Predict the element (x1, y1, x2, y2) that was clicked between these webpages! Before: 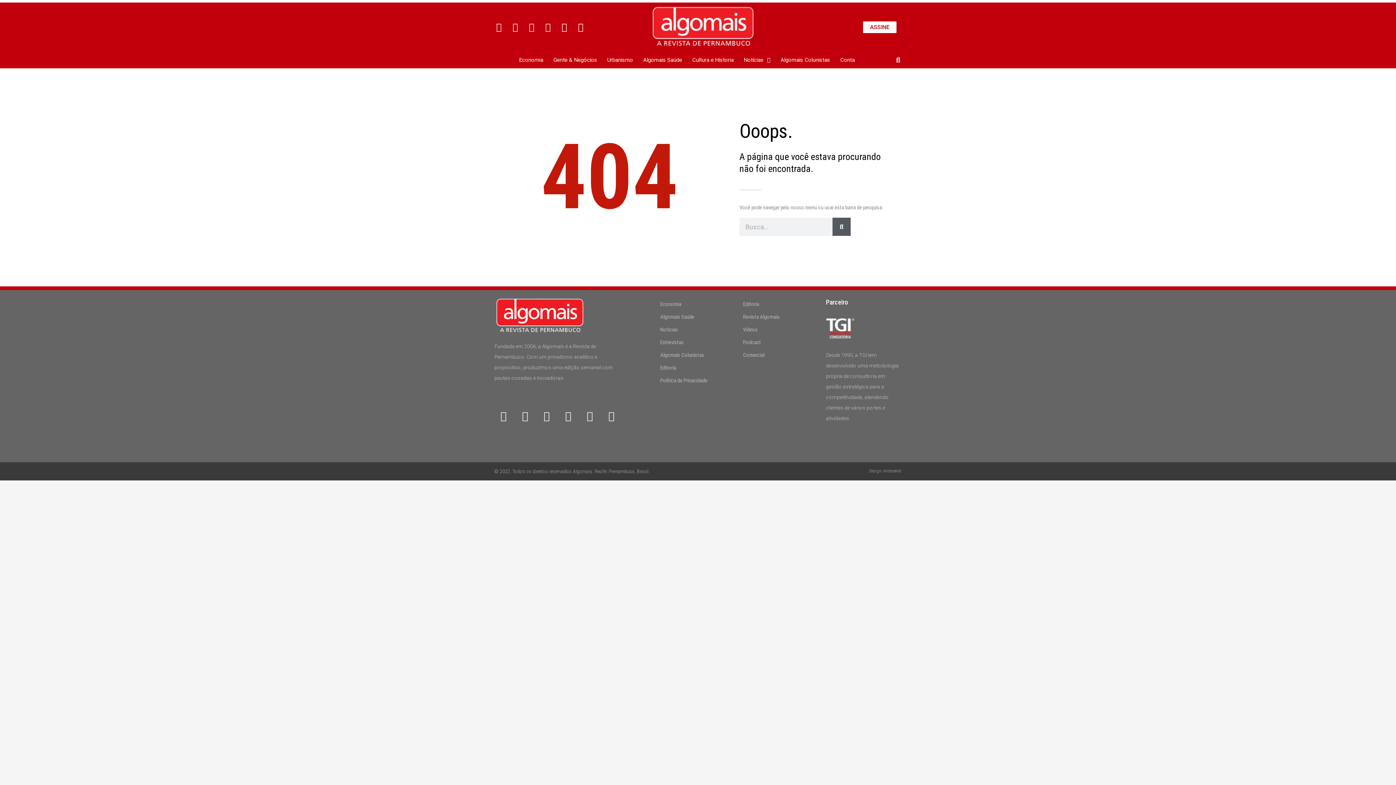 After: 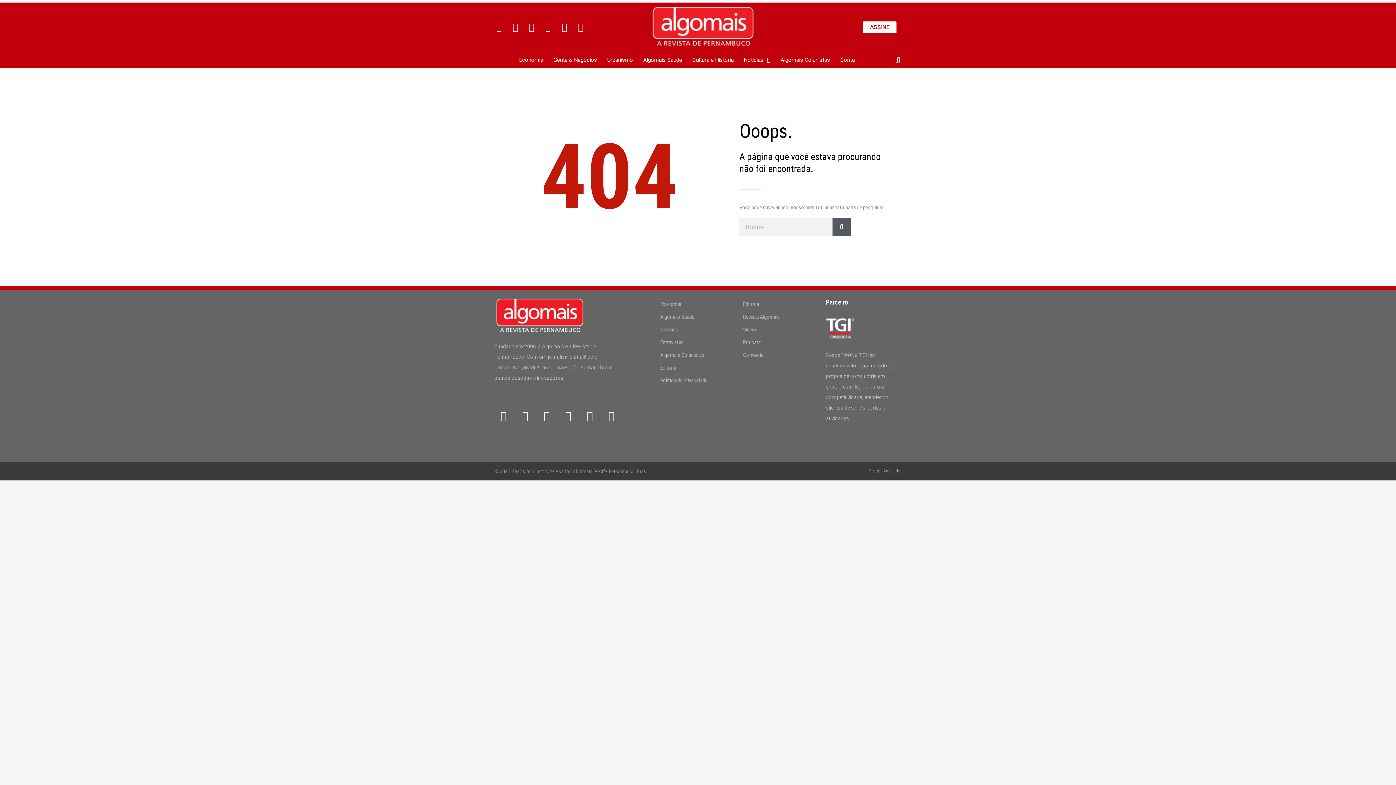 Action: bbox: (556, 18, 572, 35) label: Youtube